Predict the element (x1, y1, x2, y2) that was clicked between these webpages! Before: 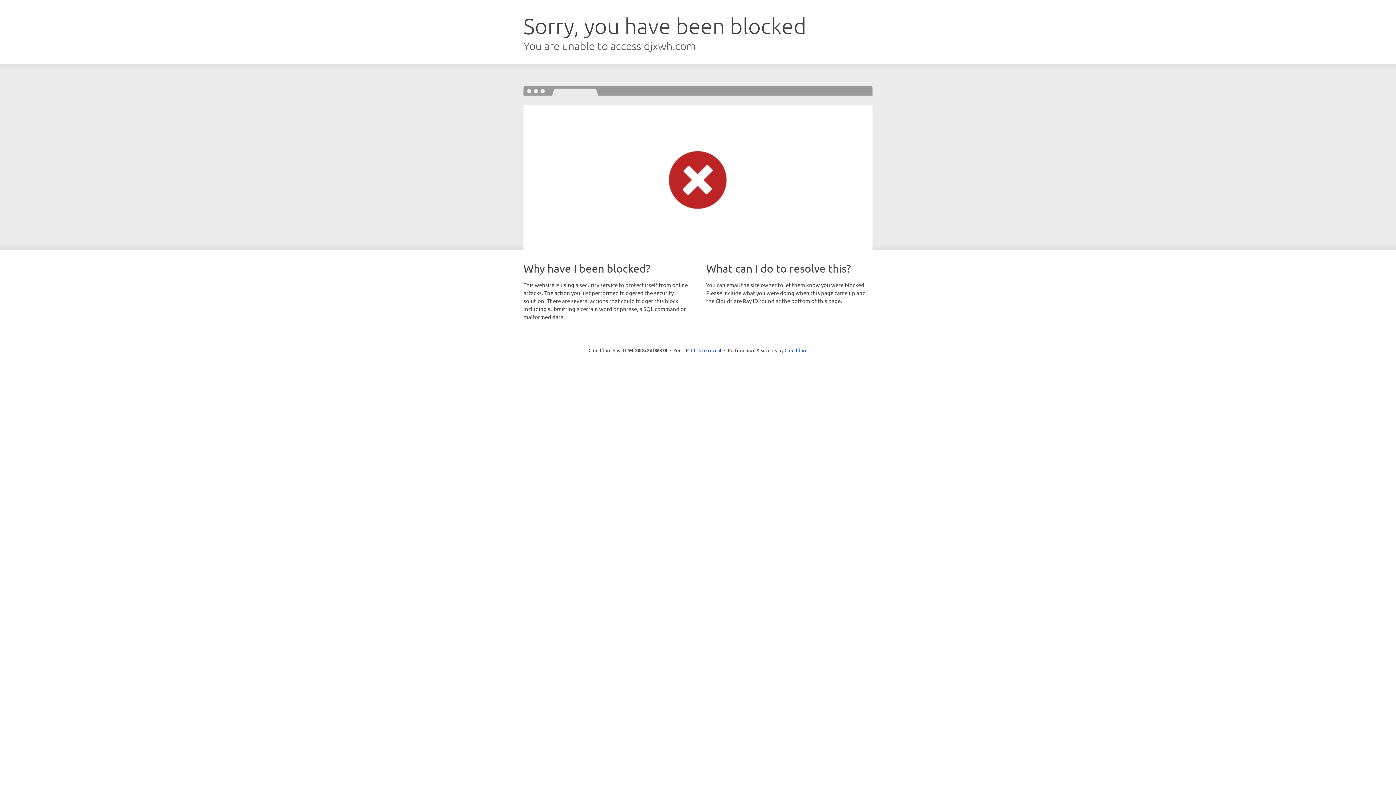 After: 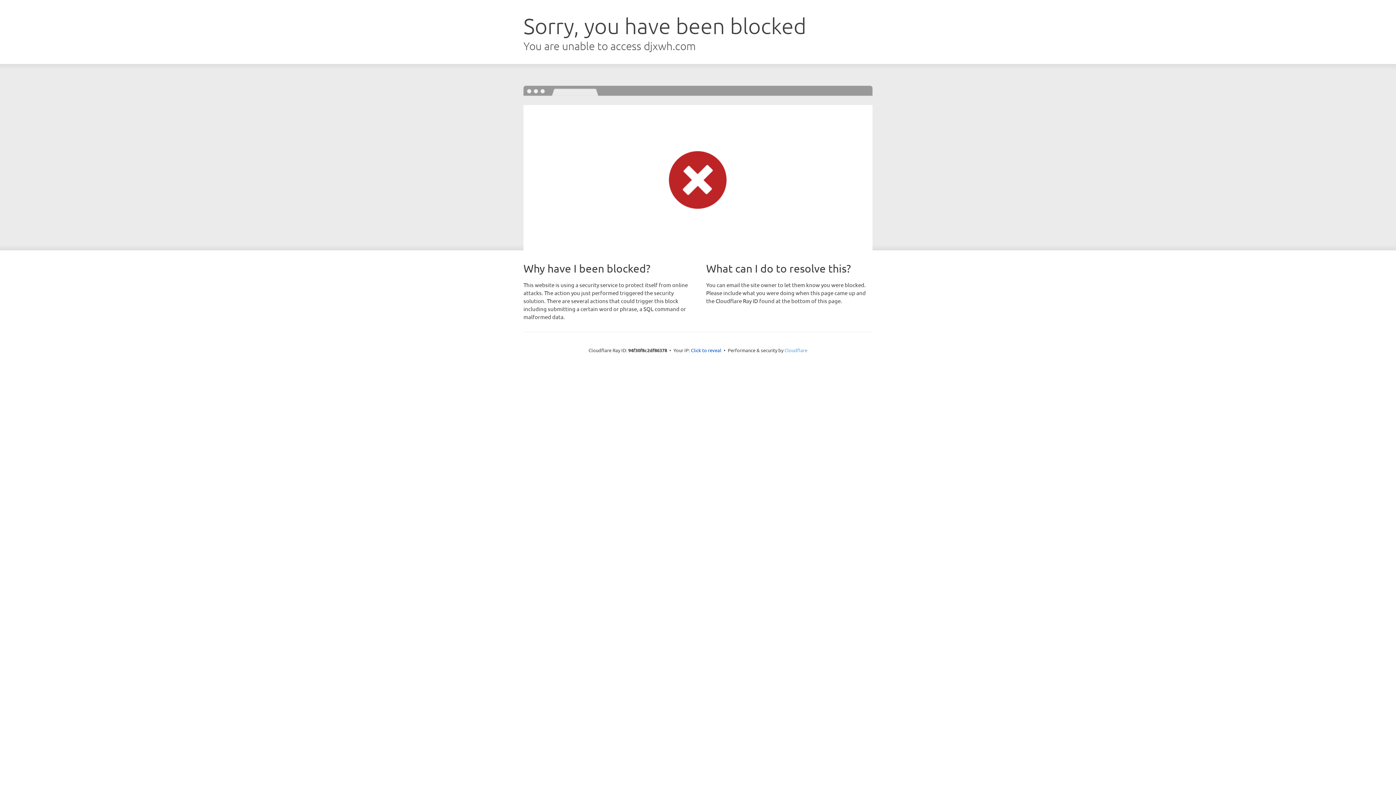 Action: bbox: (784, 347, 807, 353) label: Cloudflare